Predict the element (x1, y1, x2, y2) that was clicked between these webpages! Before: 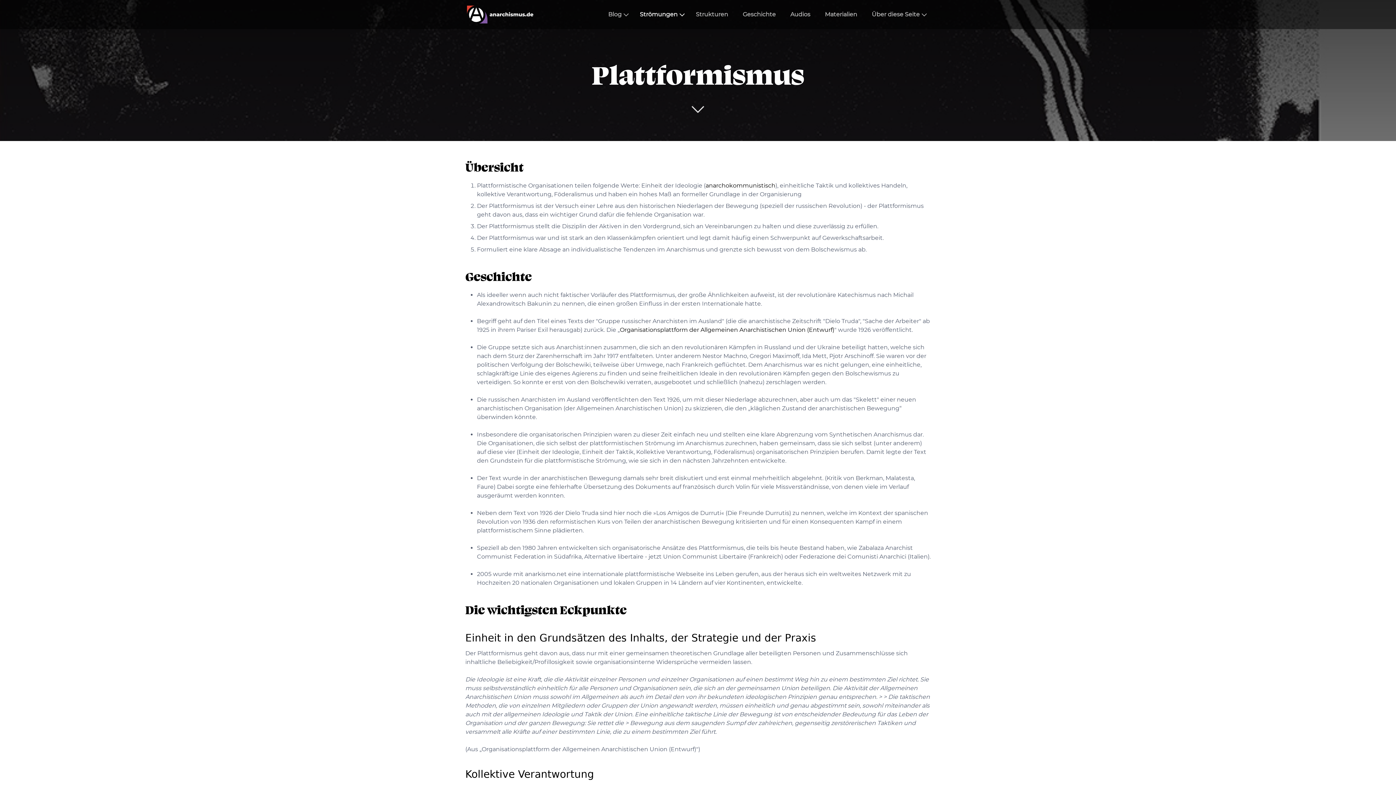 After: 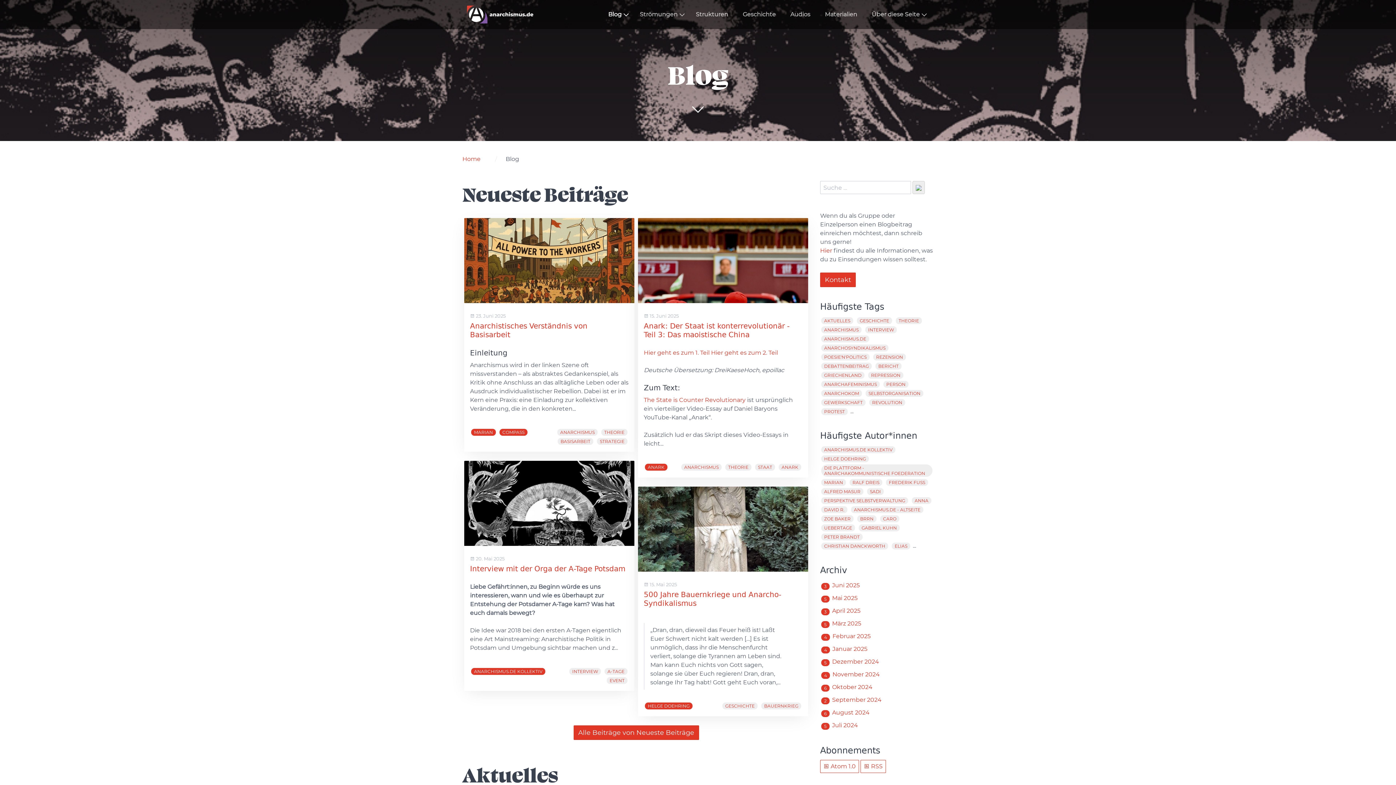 Action: label: Blog bbox: (601, 7, 632, 21)